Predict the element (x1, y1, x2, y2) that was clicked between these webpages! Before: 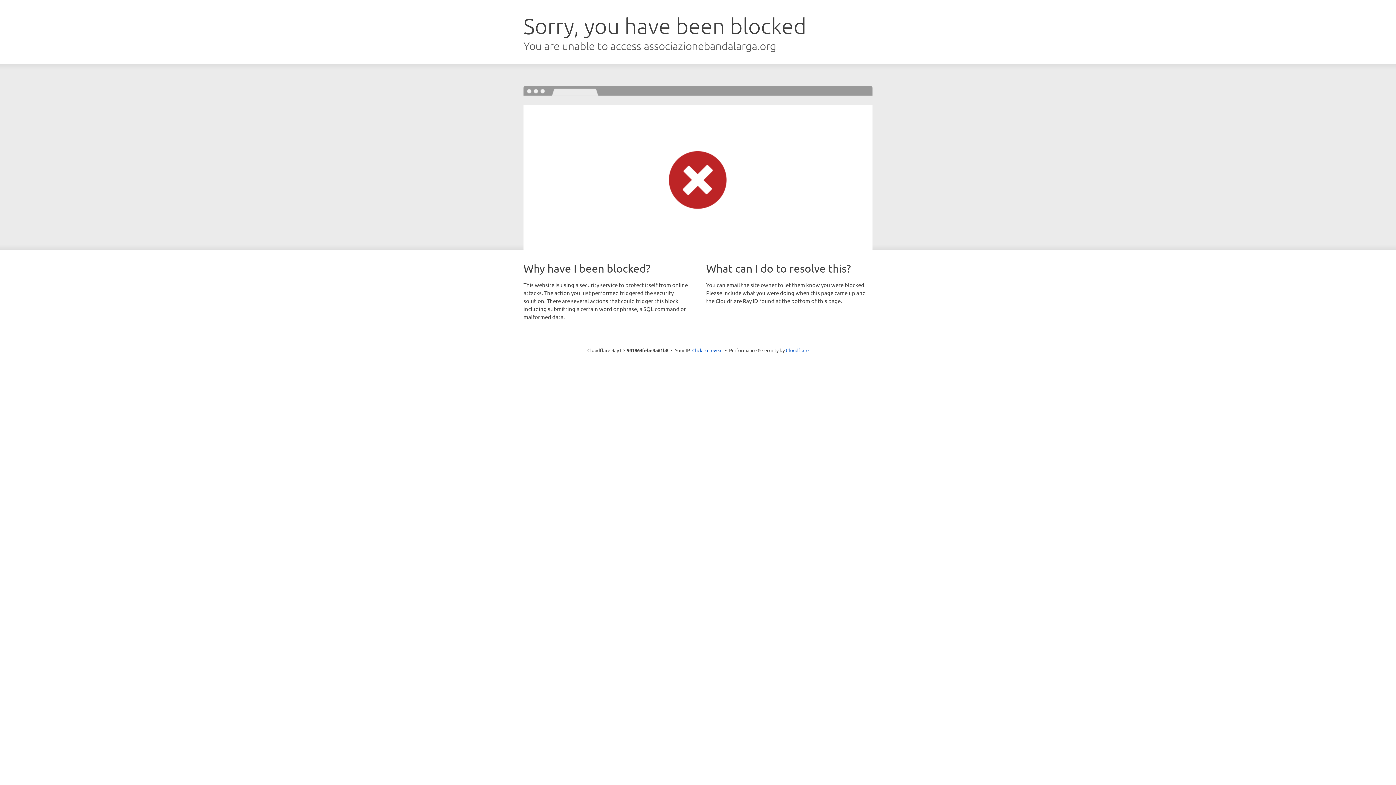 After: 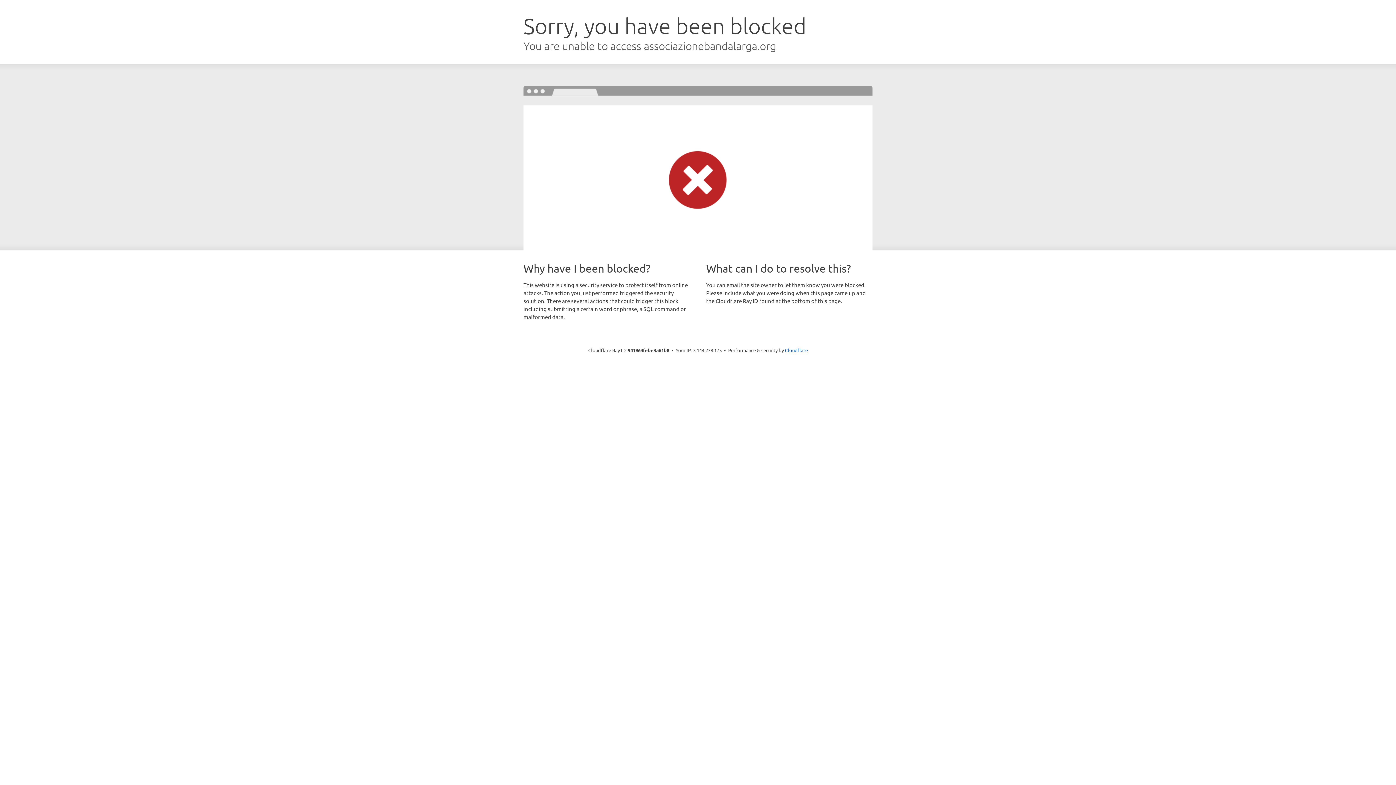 Action: bbox: (692, 346, 722, 353) label: Click to reveal